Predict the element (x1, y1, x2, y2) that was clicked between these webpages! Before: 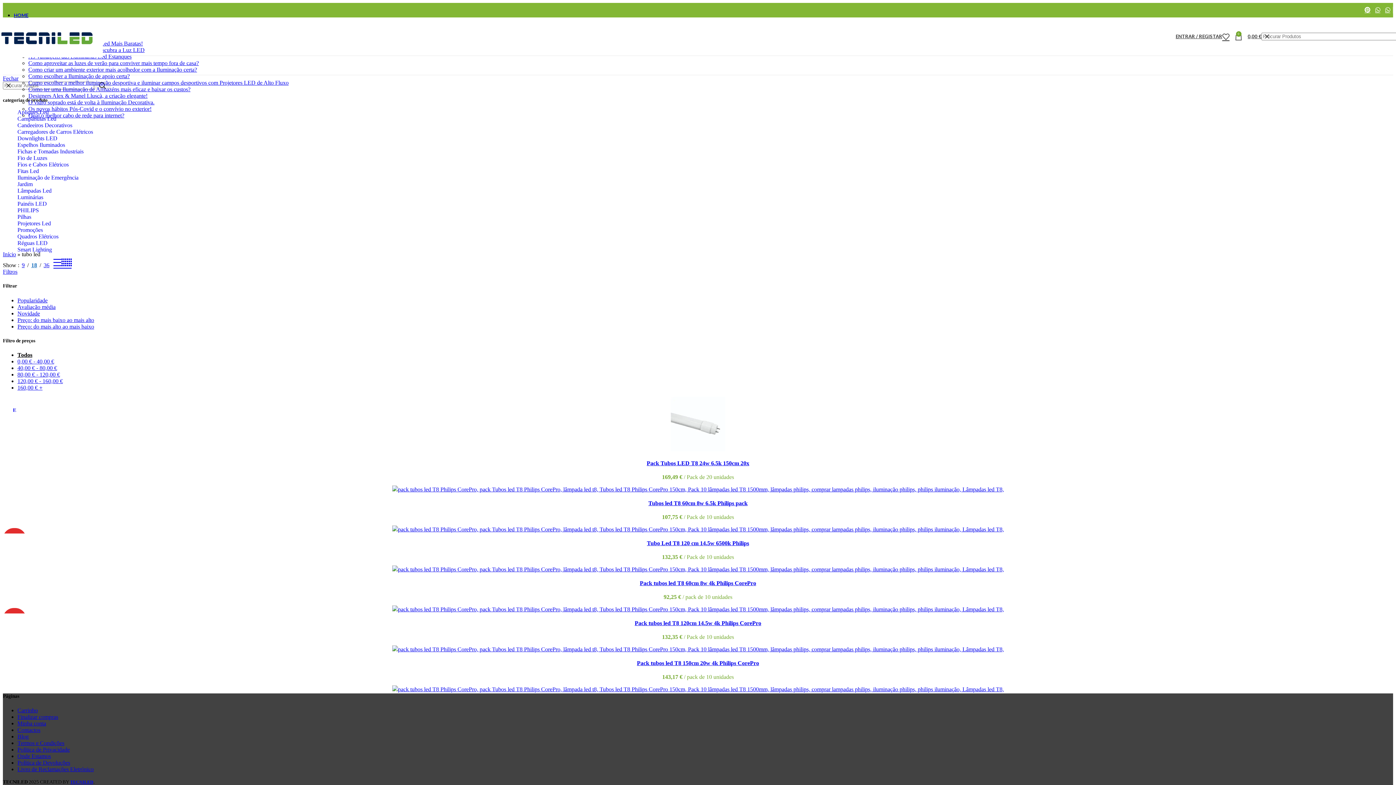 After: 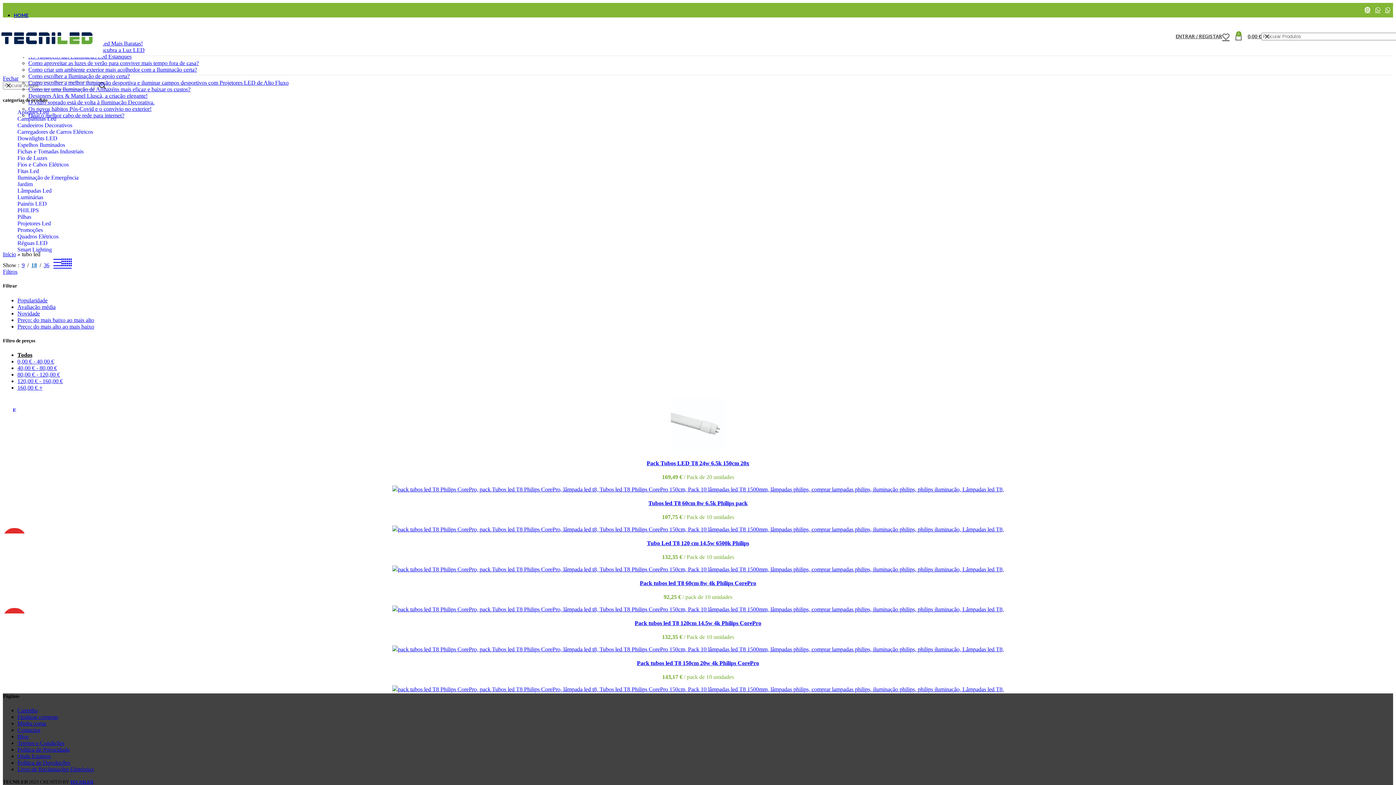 Action: bbox: (28, 105, 151, 112) label: Os novos hábitos Pós-Covid e o convívio no exterior!